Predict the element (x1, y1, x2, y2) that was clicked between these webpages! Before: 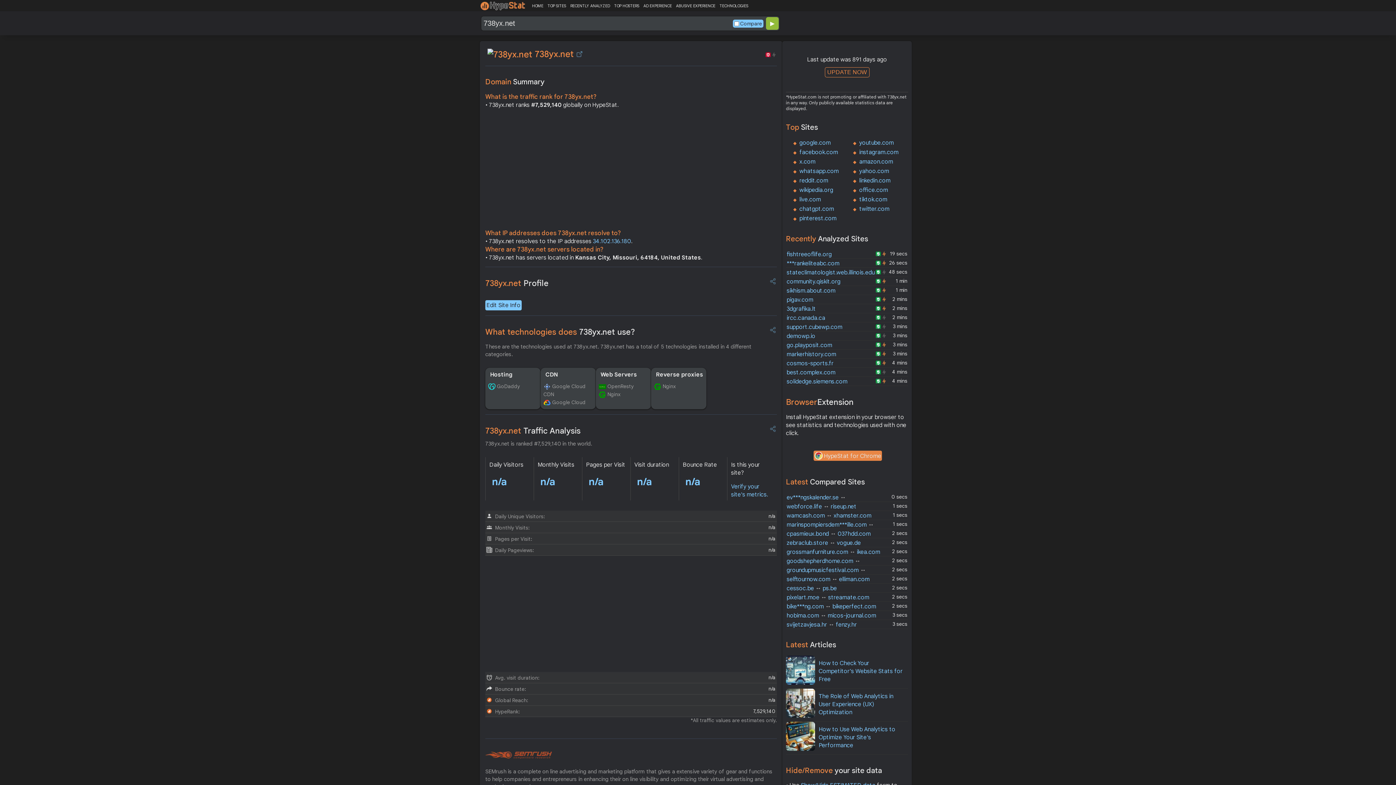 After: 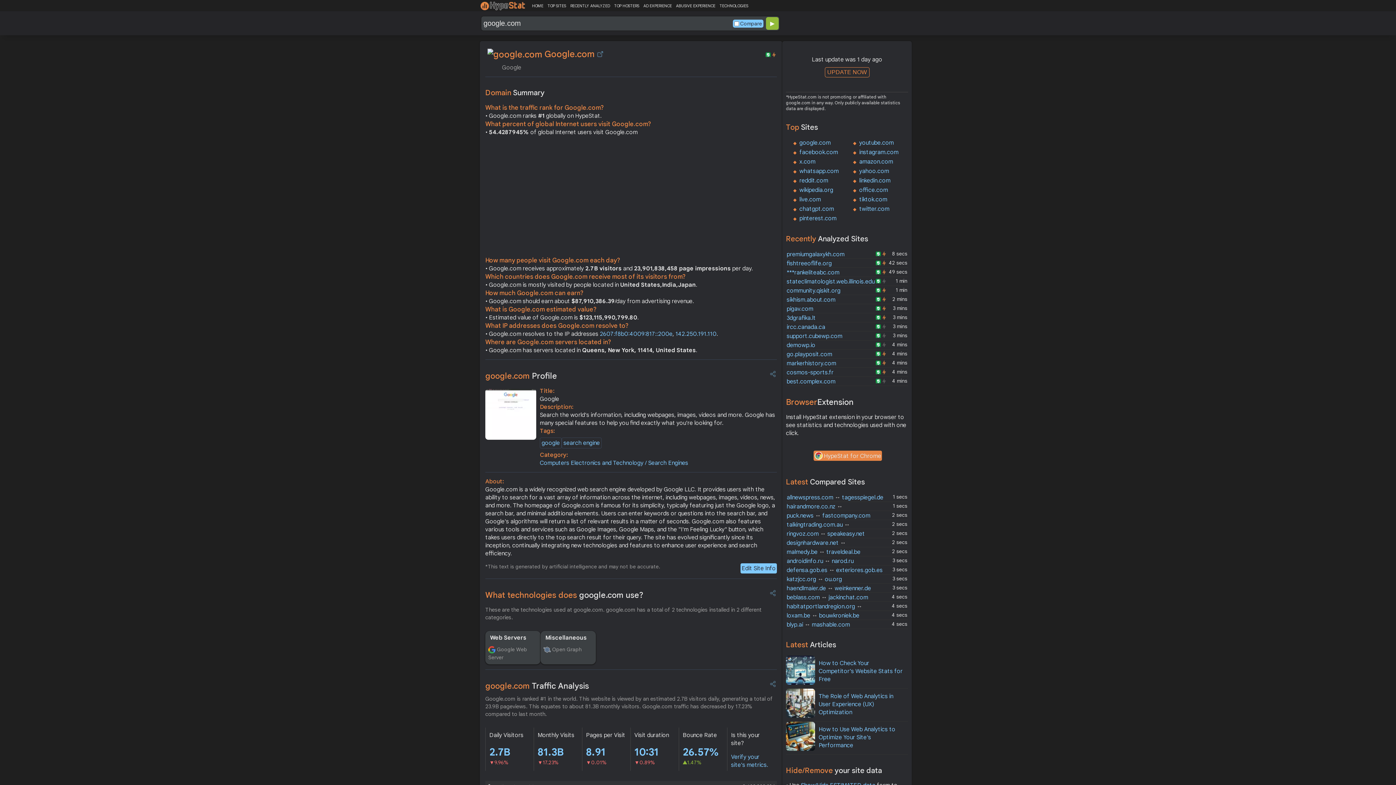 Action: label: google.com bbox: (799, 139, 830, 146)